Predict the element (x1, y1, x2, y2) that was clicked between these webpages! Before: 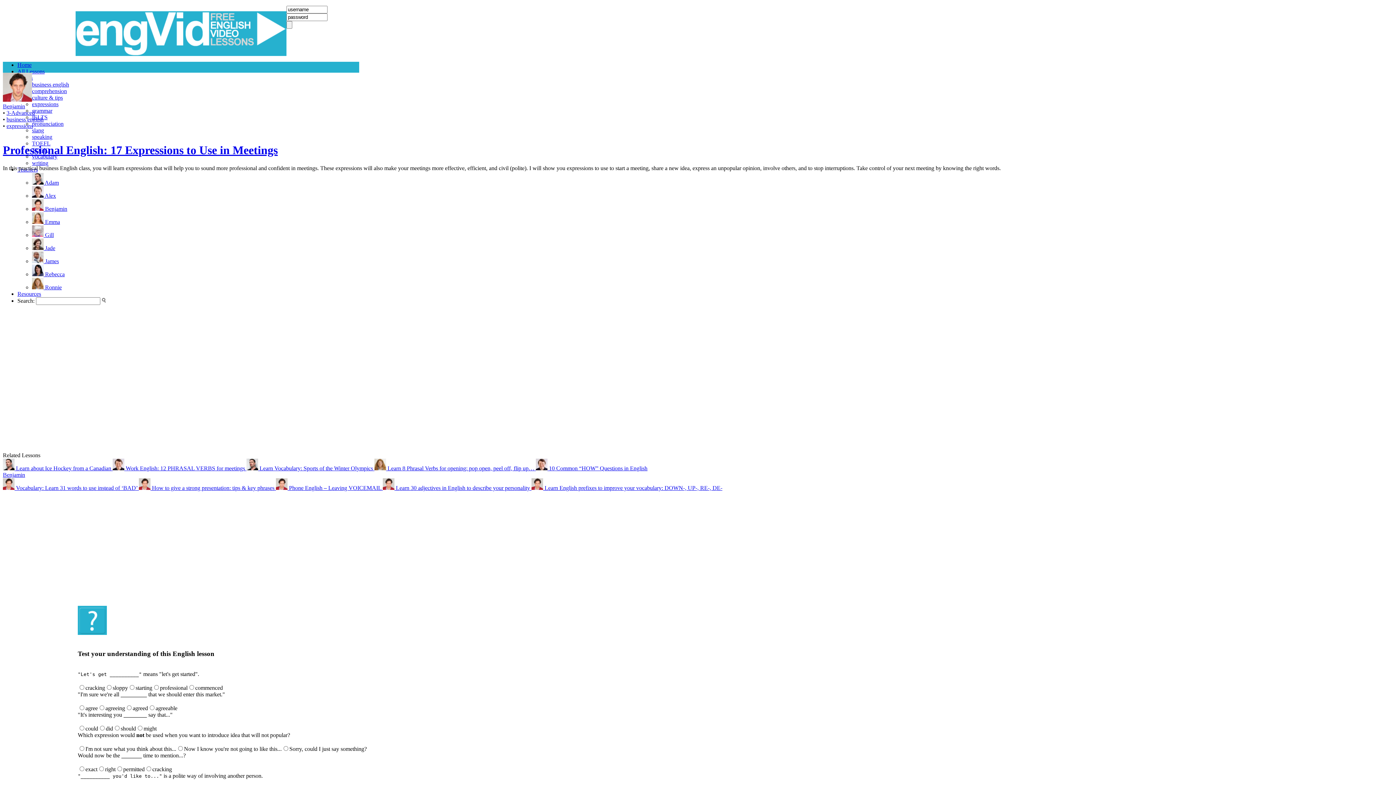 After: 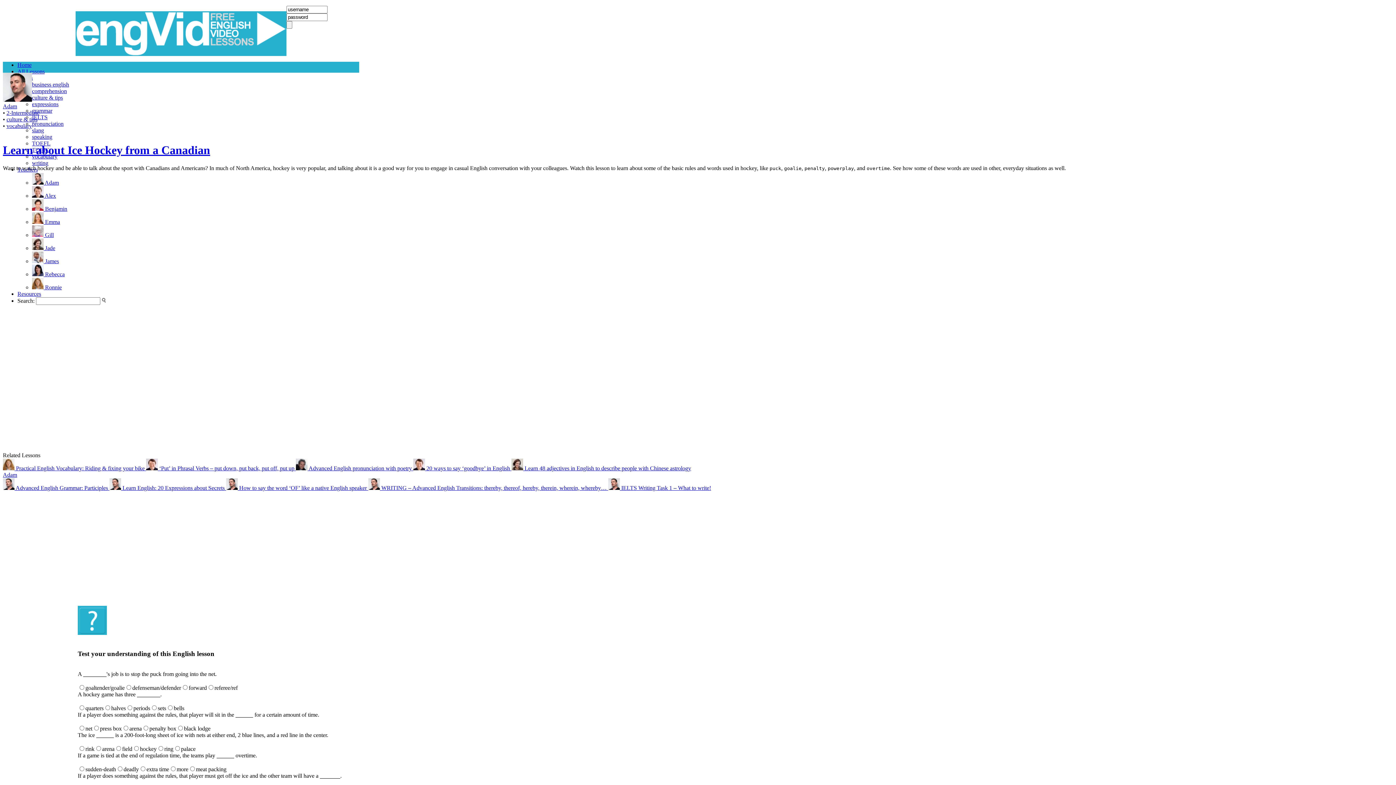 Action: label:  Learn about Ice Hockey from a Canadian  bbox: (2, 465, 112, 471)